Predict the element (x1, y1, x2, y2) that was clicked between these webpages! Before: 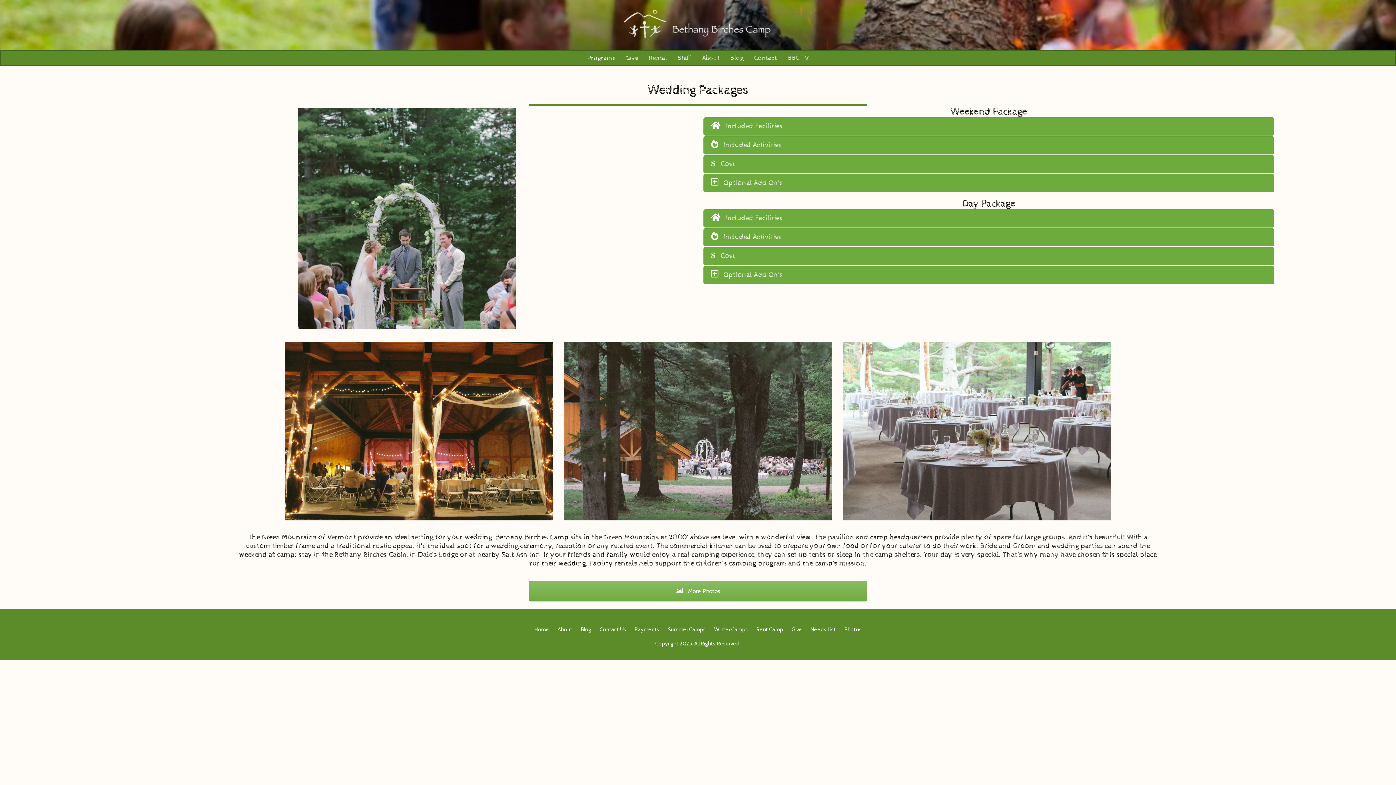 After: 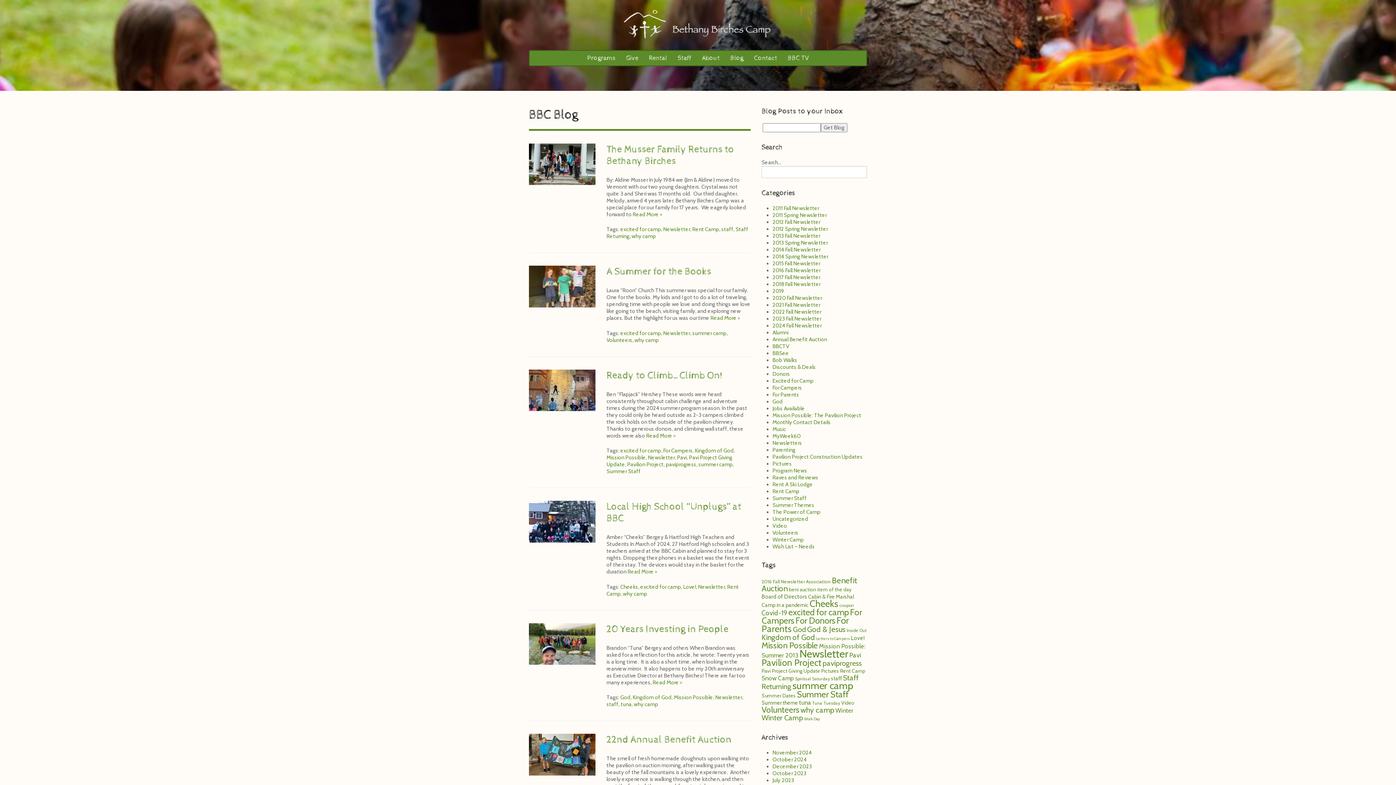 Action: bbox: (577, 626, 595, 633) label: Blog